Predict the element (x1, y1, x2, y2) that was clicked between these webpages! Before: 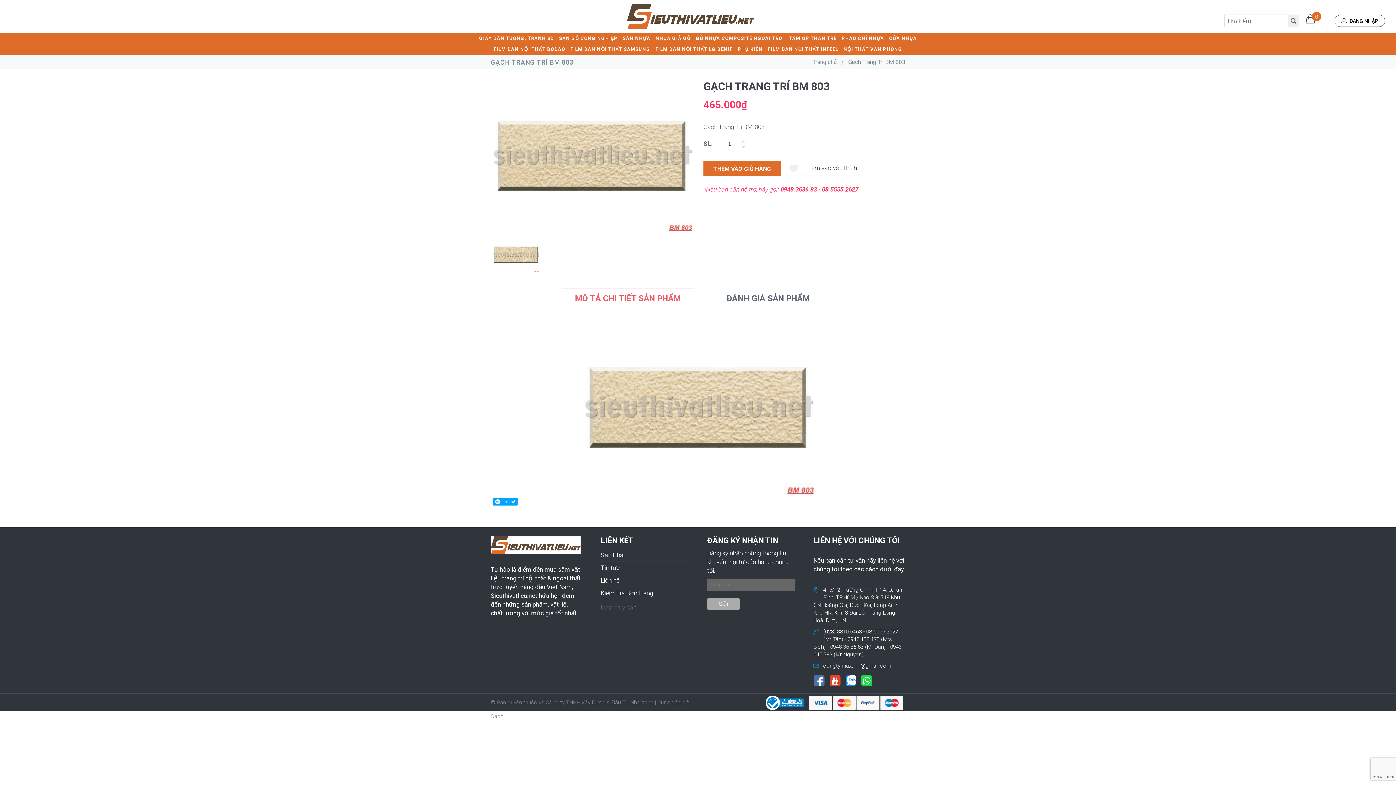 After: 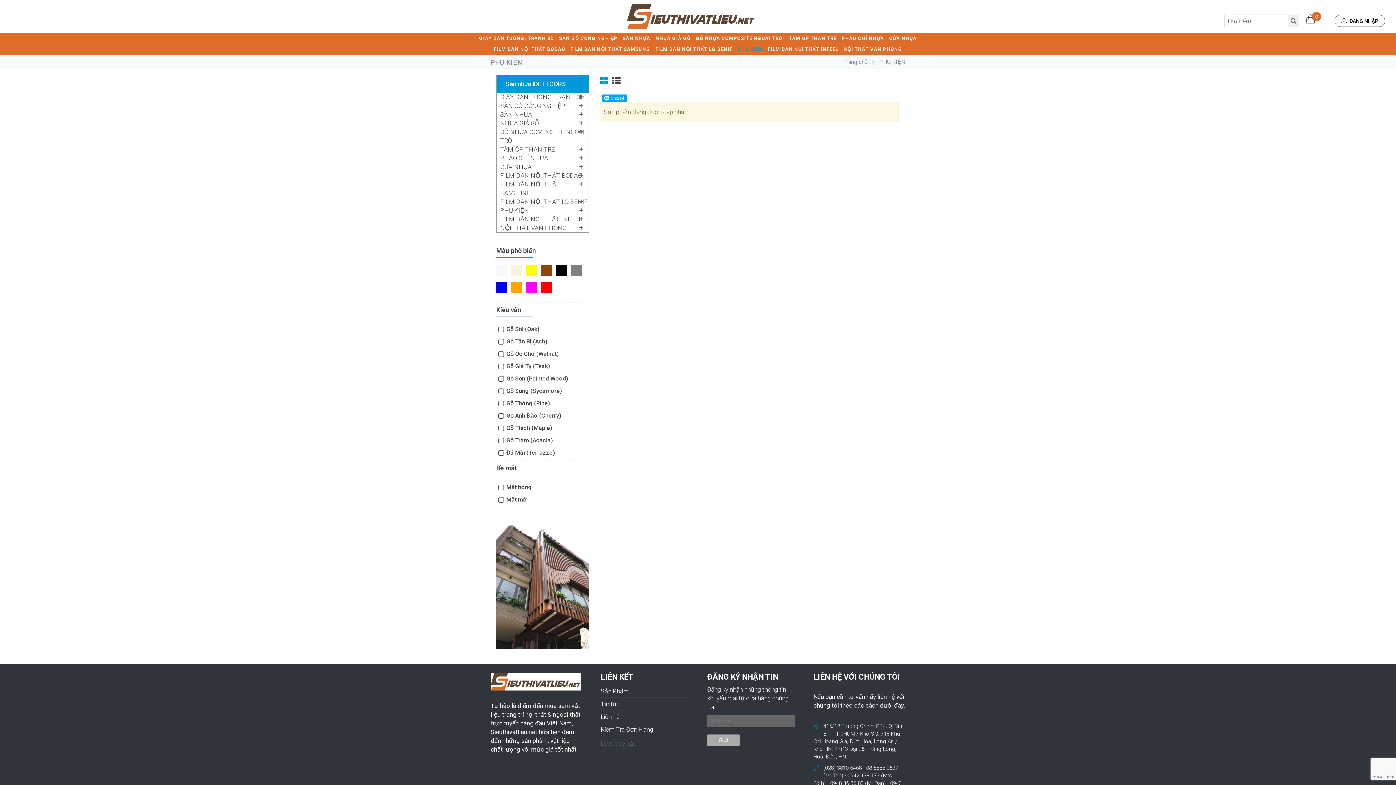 Action: label: PHỤ KIỆN bbox: (736, 44, 764, 54)